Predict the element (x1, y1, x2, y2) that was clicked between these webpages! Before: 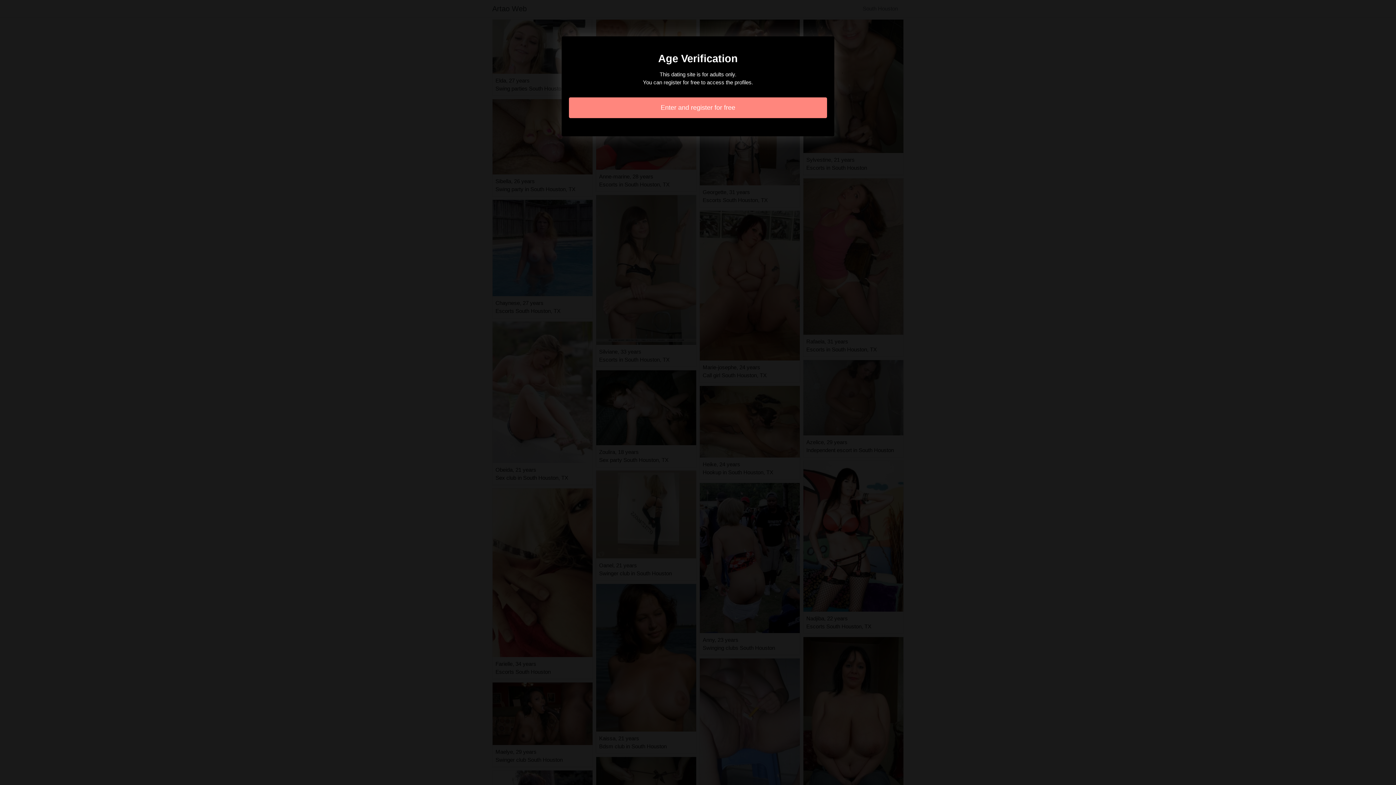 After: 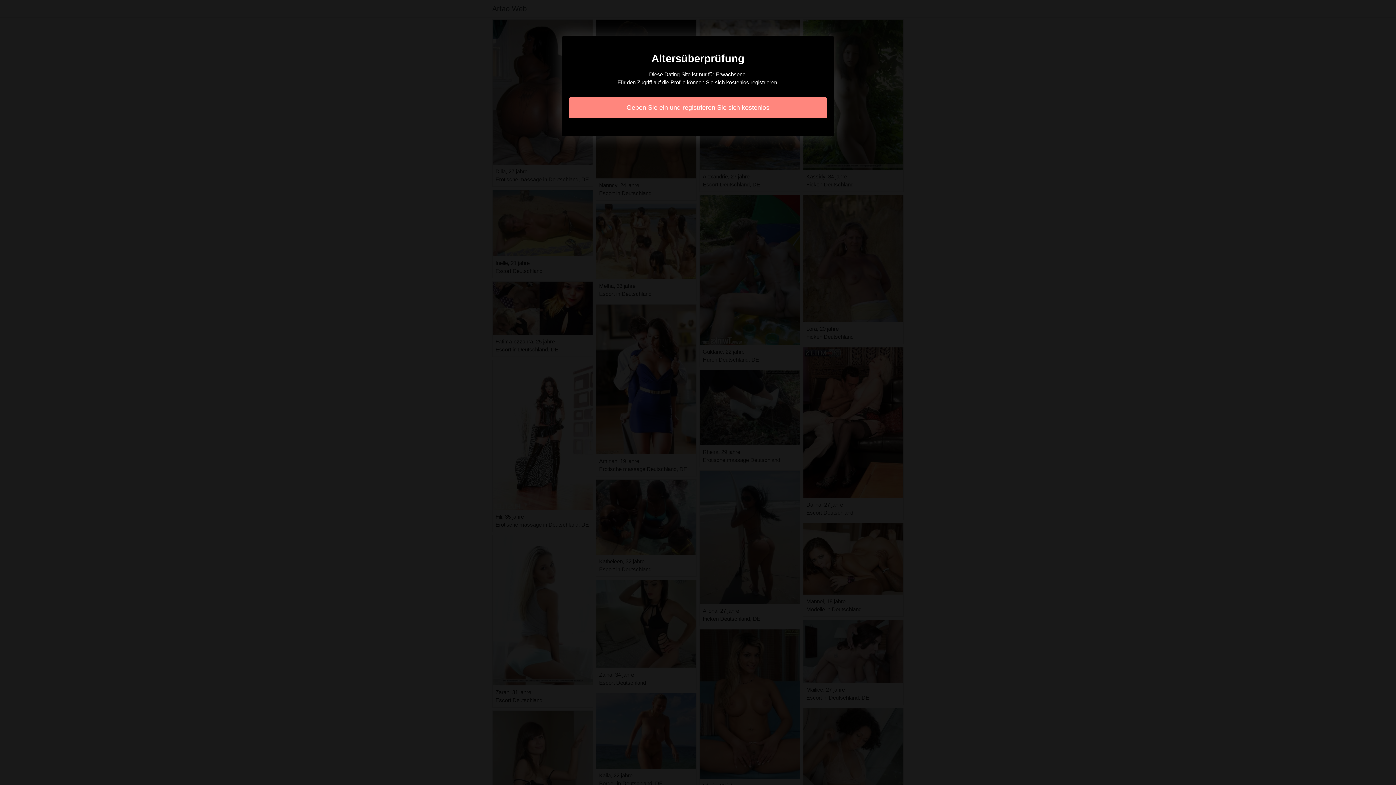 Action: bbox: (569, 97, 827, 118) label: Enter and register for free